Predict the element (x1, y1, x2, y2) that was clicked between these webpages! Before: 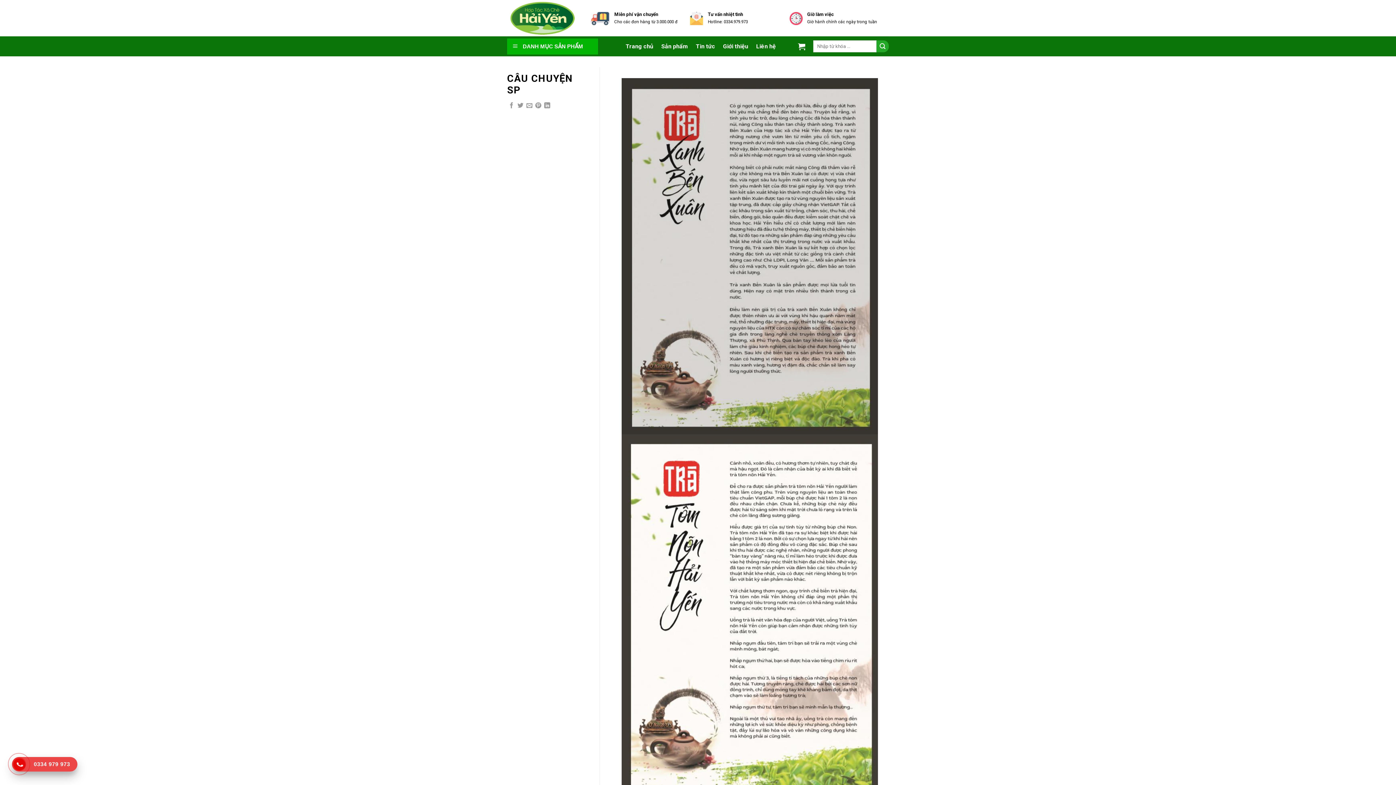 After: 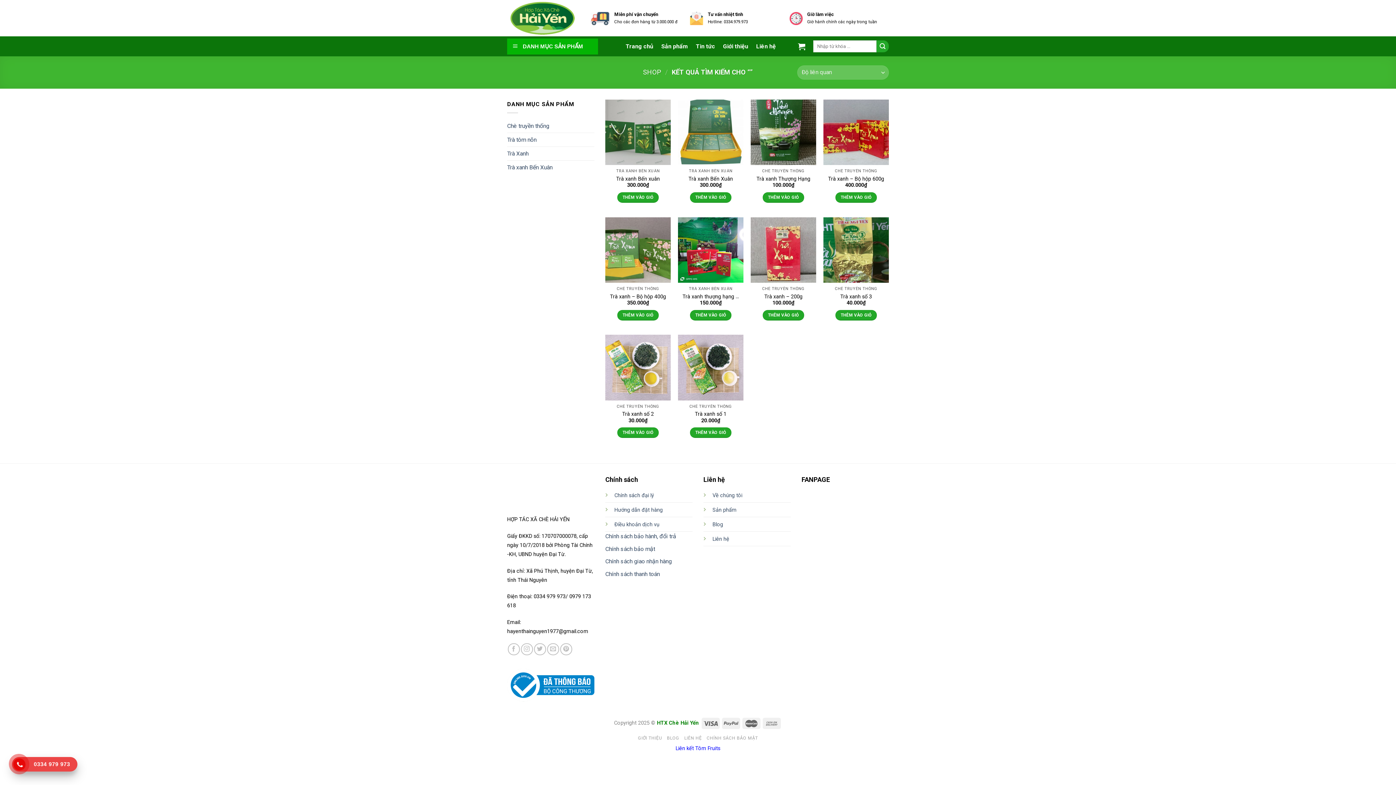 Action: label: Submit bbox: (876, 40, 889, 52)